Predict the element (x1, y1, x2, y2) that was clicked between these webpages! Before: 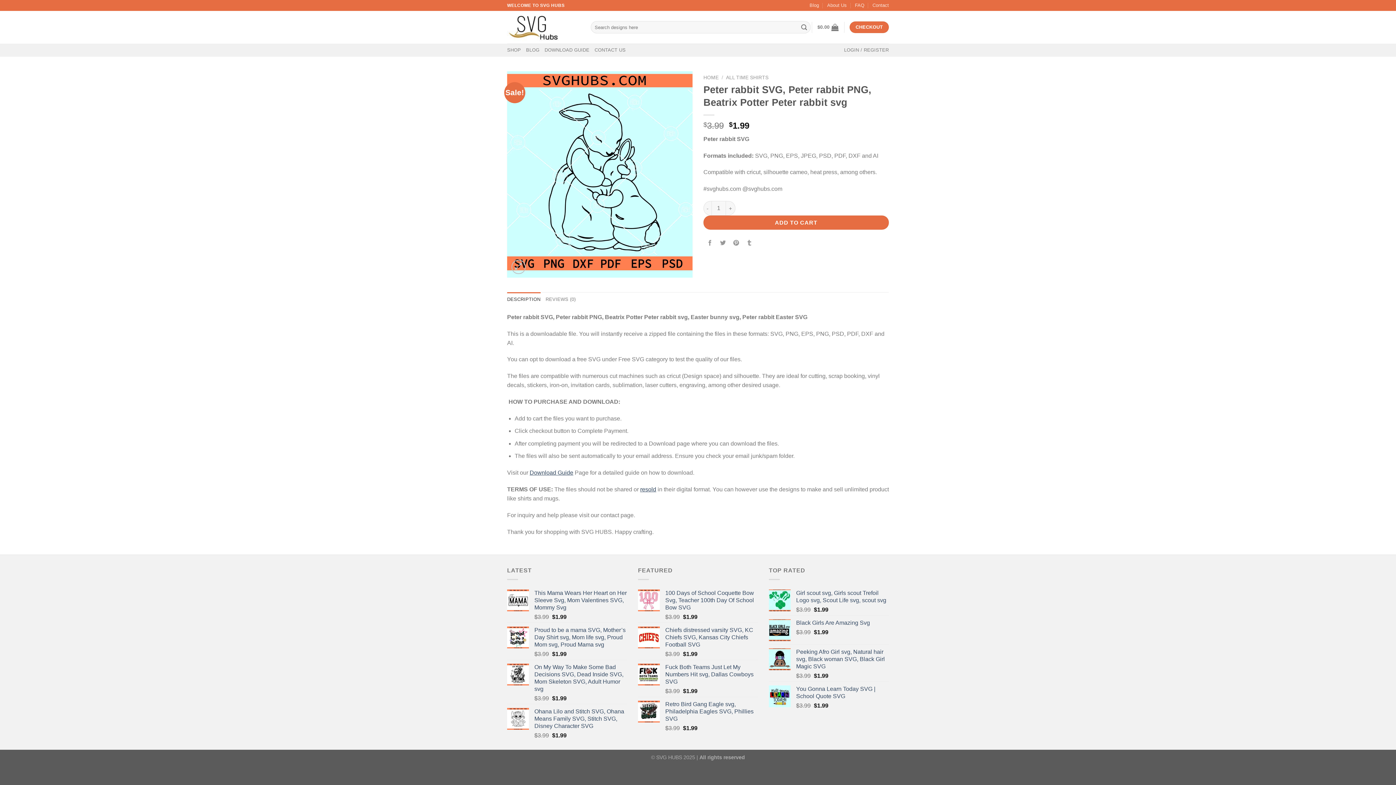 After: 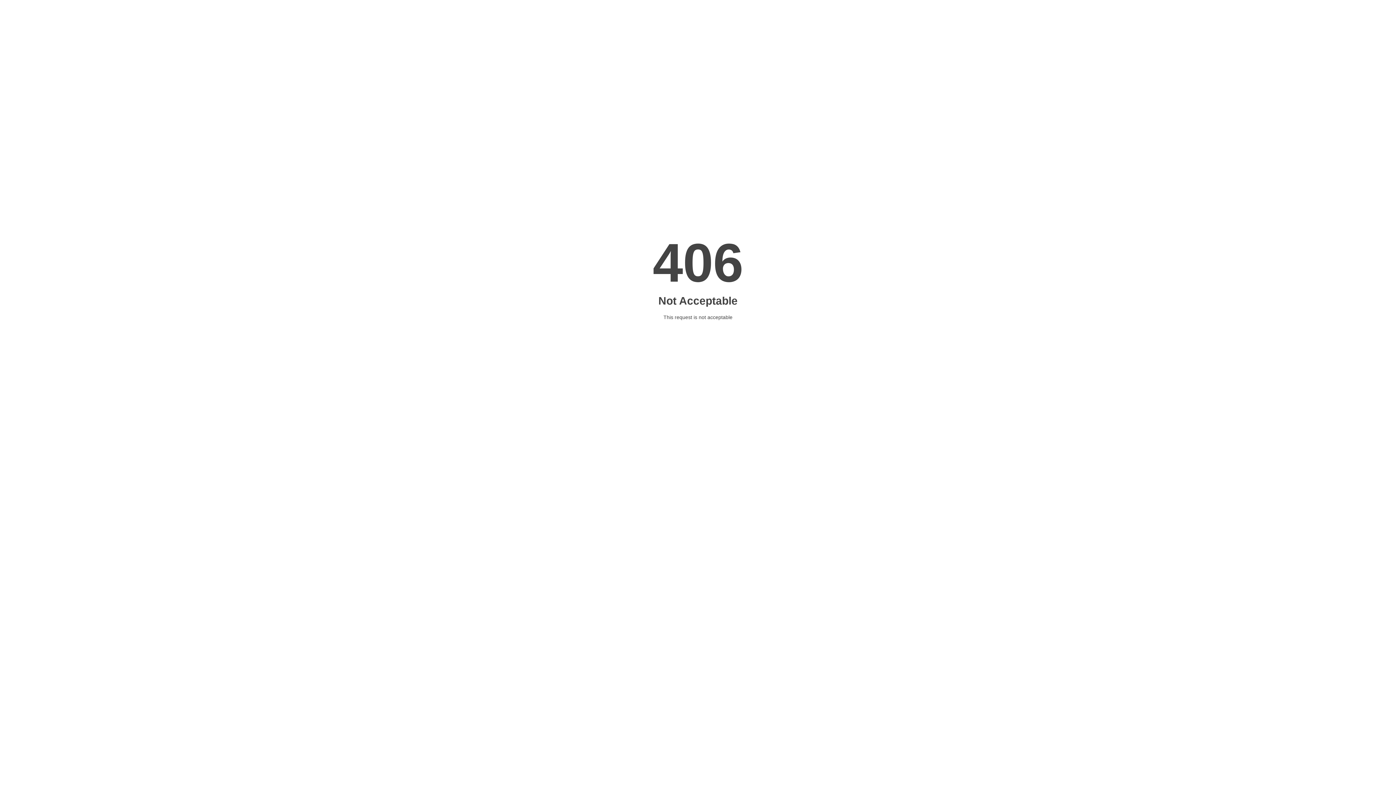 Action: bbox: (798, 21, 810, 33) label: Submit